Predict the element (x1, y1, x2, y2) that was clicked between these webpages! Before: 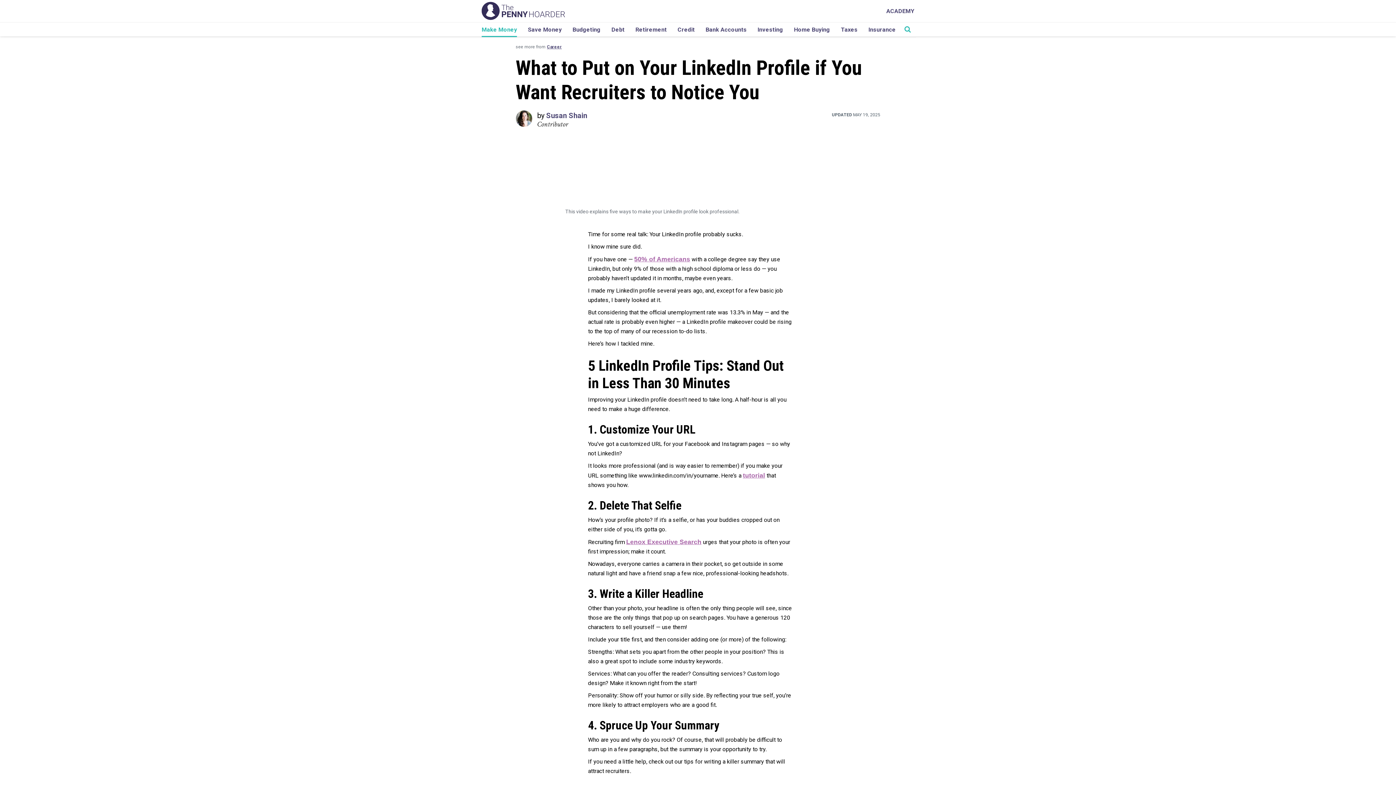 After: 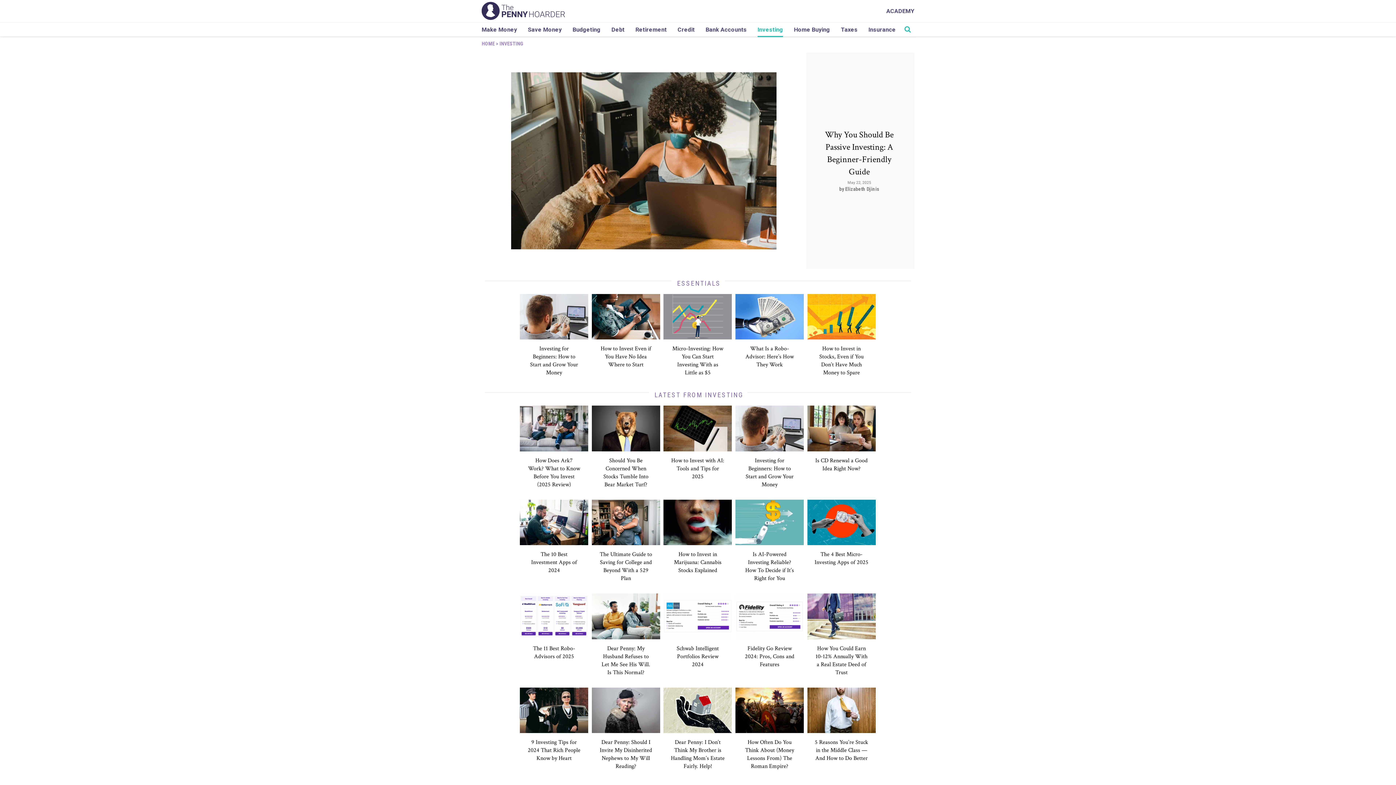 Action: bbox: (757, 22, 783, 36) label: Investing